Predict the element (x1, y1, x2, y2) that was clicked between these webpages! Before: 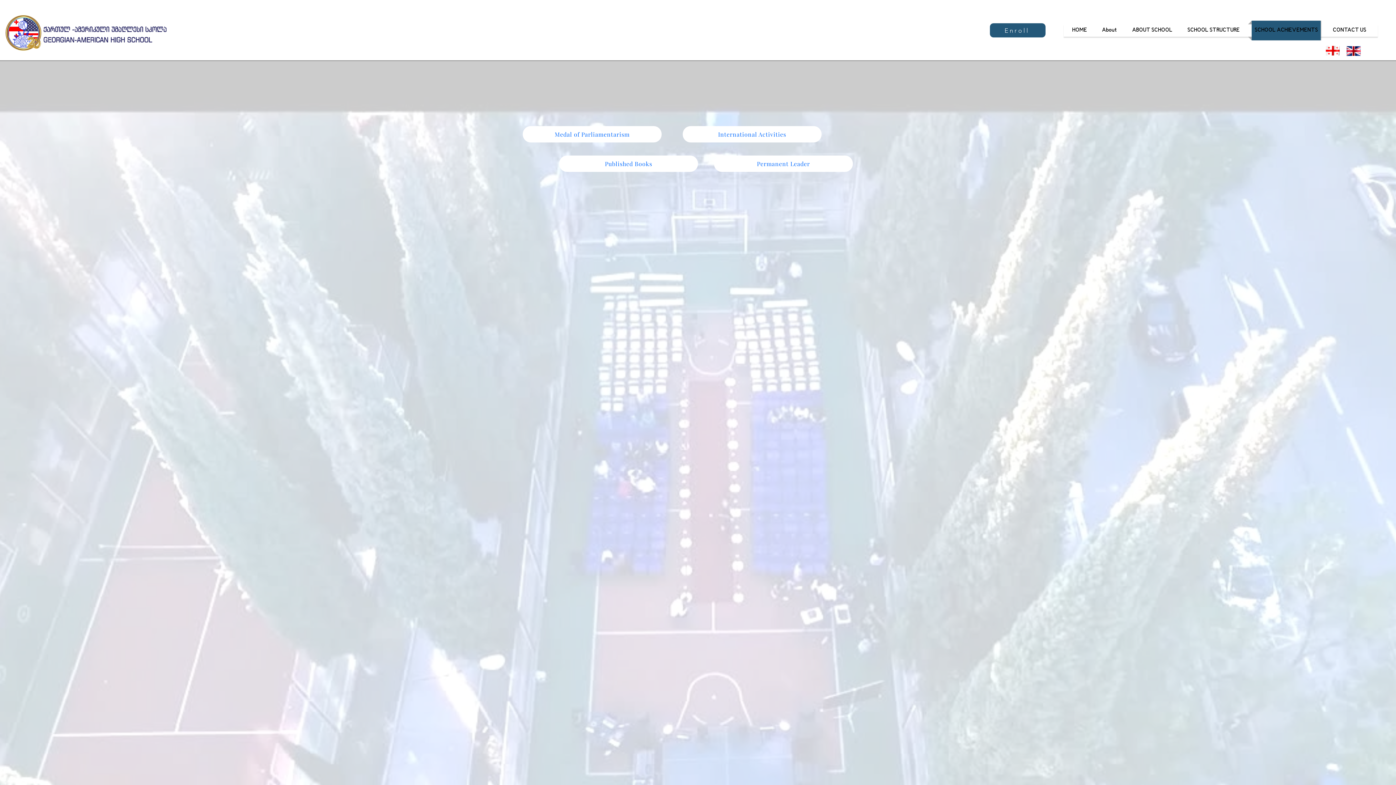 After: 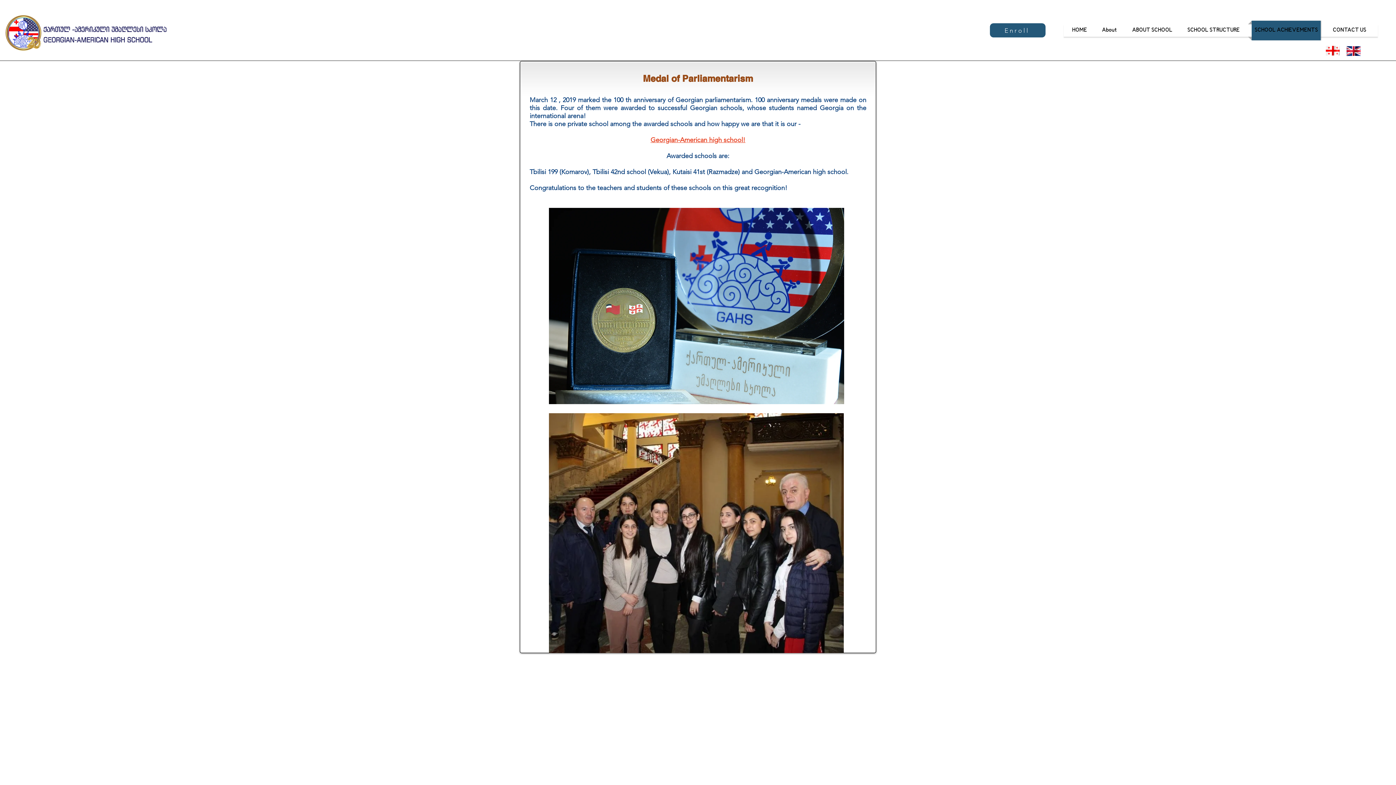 Action: bbox: (522, 126, 661, 142) label: Medal of Parliamentarism